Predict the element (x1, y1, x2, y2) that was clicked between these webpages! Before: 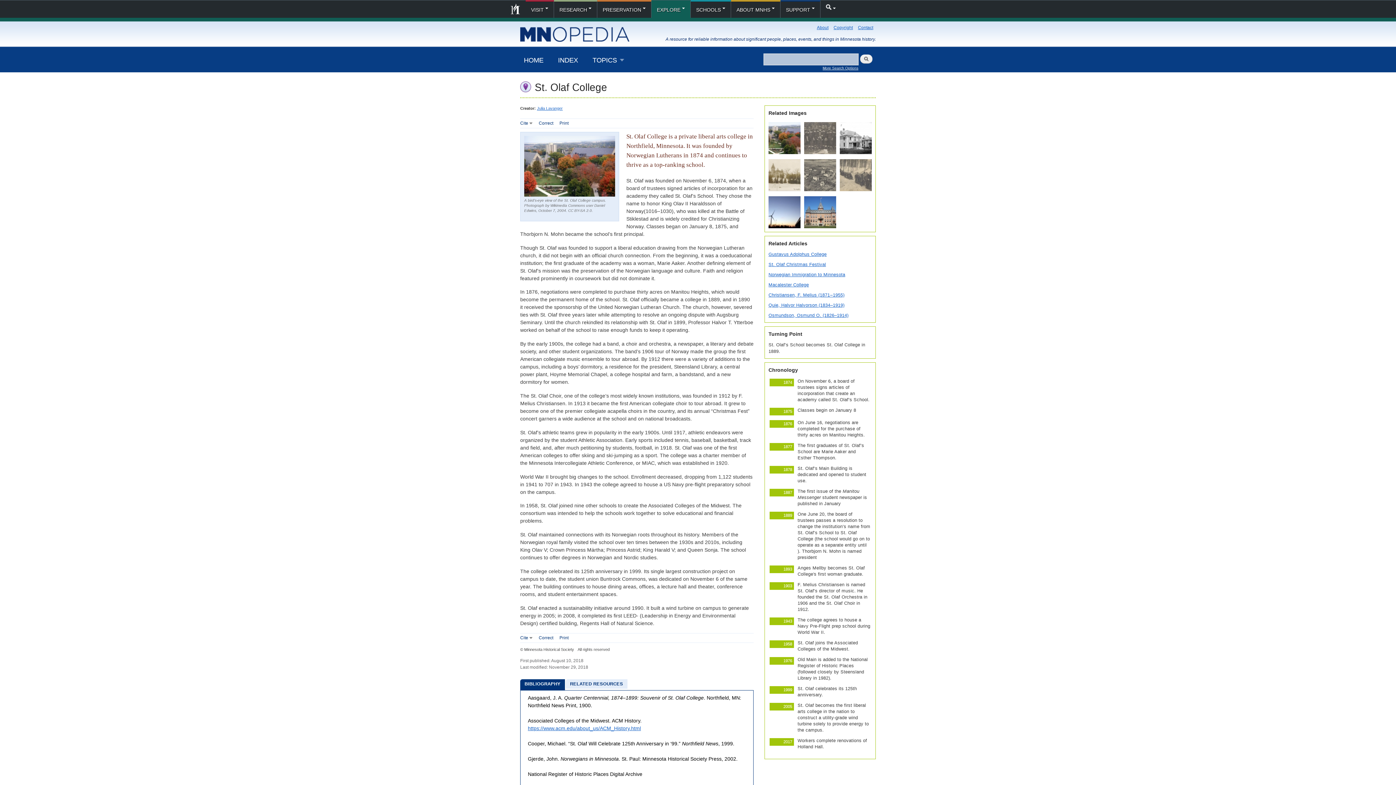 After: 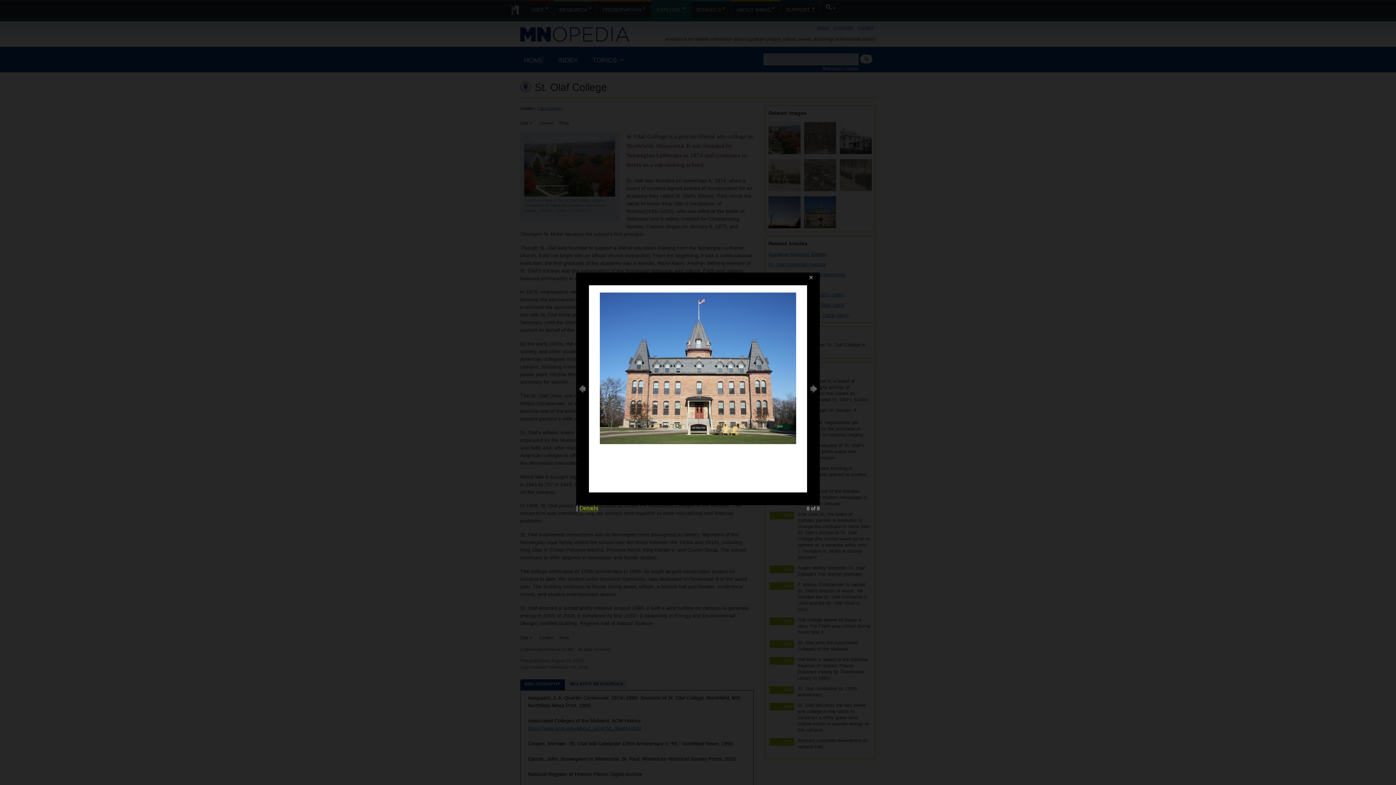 Action: bbox: (804, 224, 836, 229)